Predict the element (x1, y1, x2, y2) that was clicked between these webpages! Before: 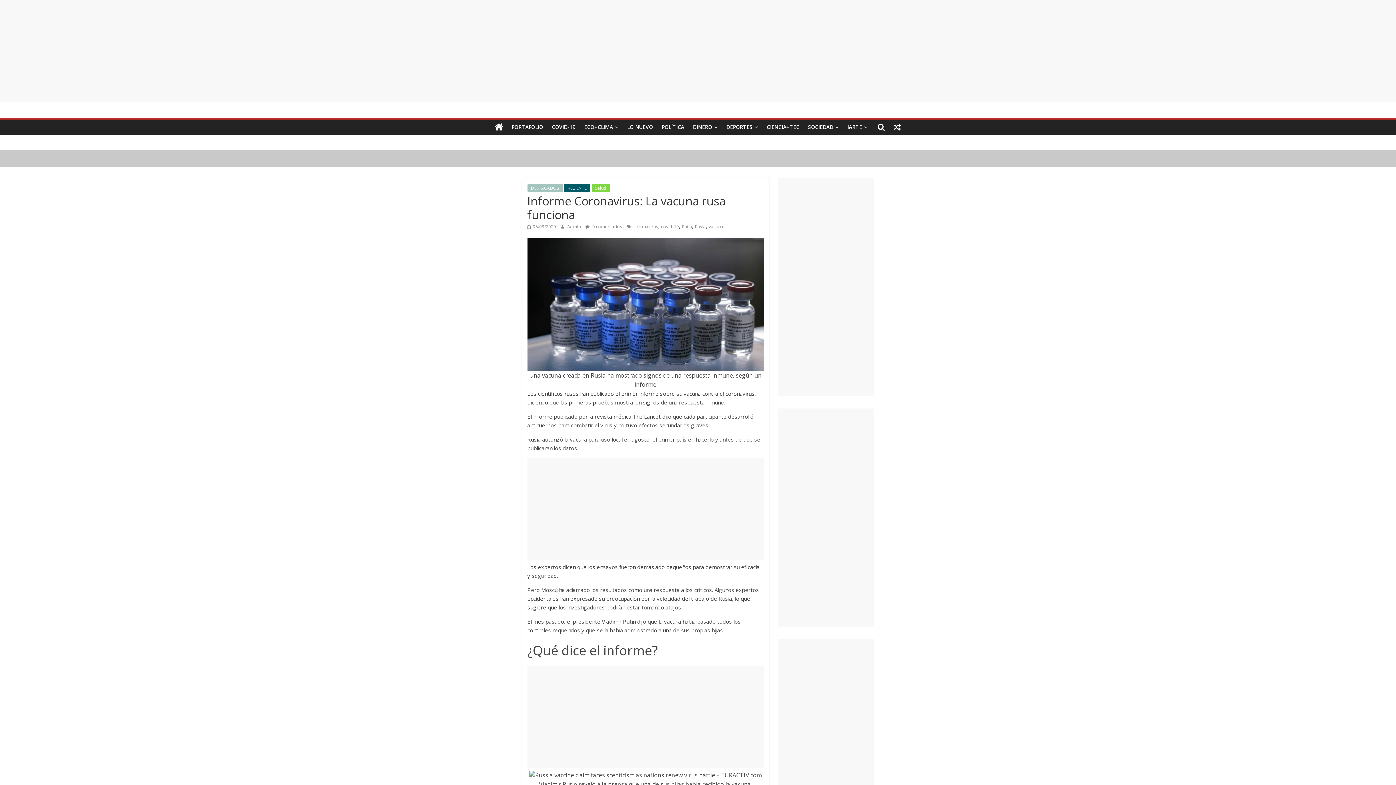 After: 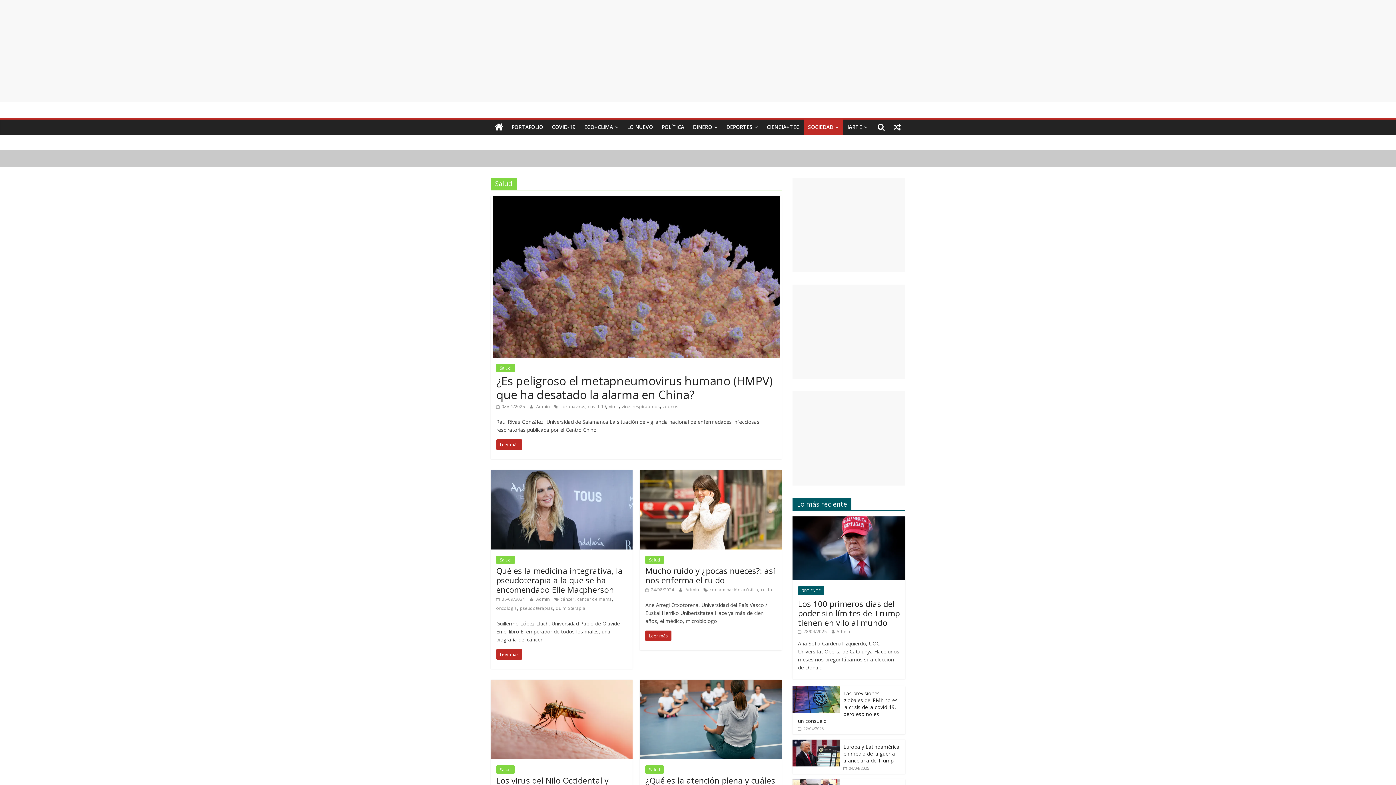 Action: bbox: (591, 184, 610, 192) label: Salud